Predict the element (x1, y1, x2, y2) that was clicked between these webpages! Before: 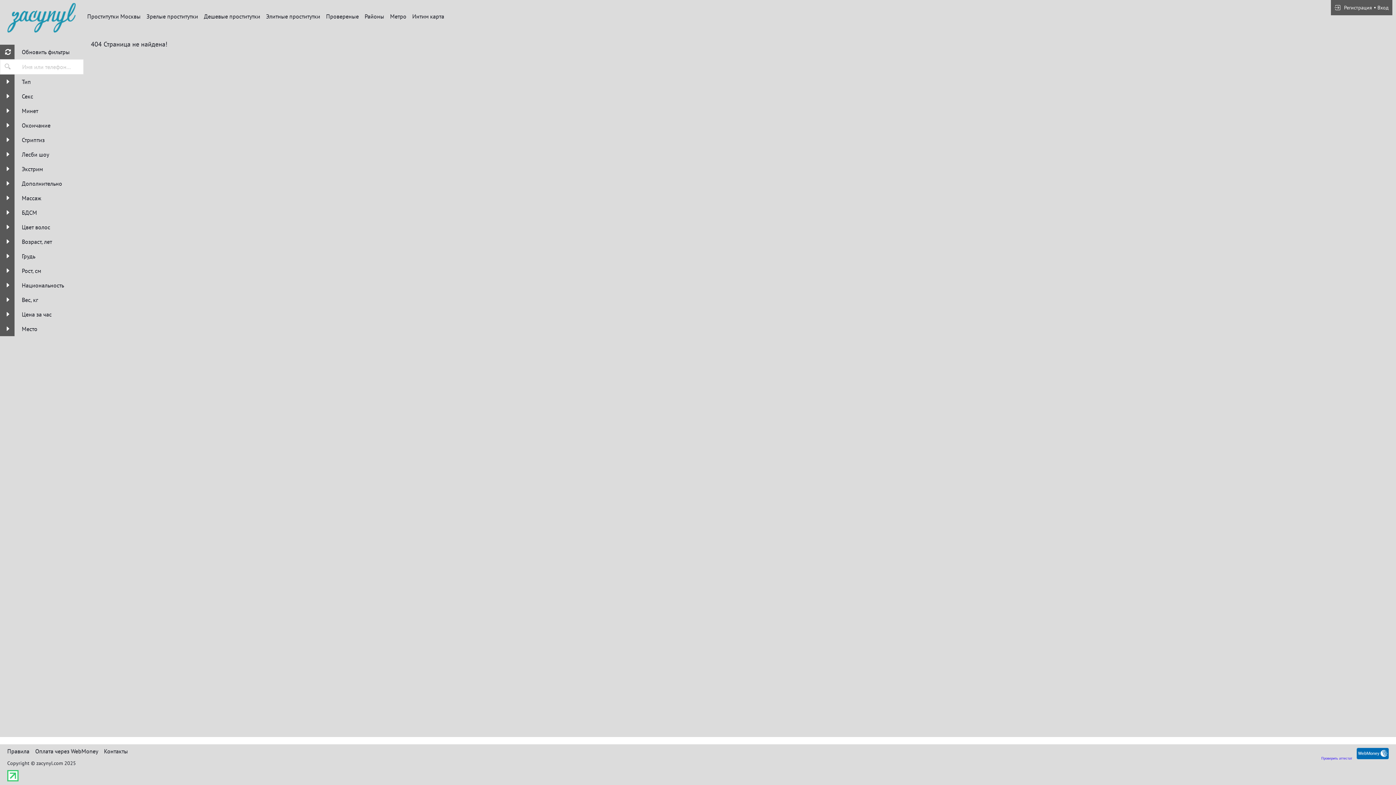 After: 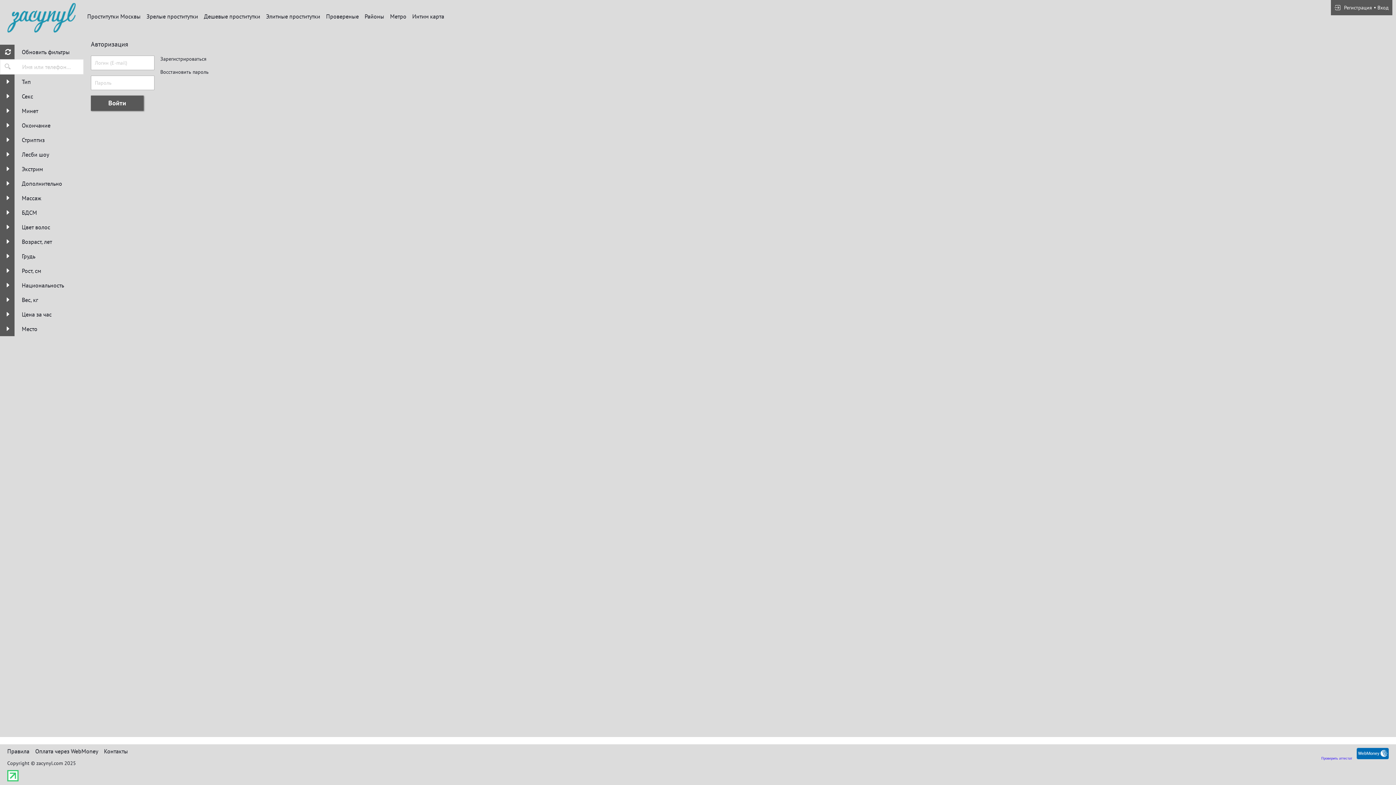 Action: label: Вход bbox: (1377, 4, 1389, 10)